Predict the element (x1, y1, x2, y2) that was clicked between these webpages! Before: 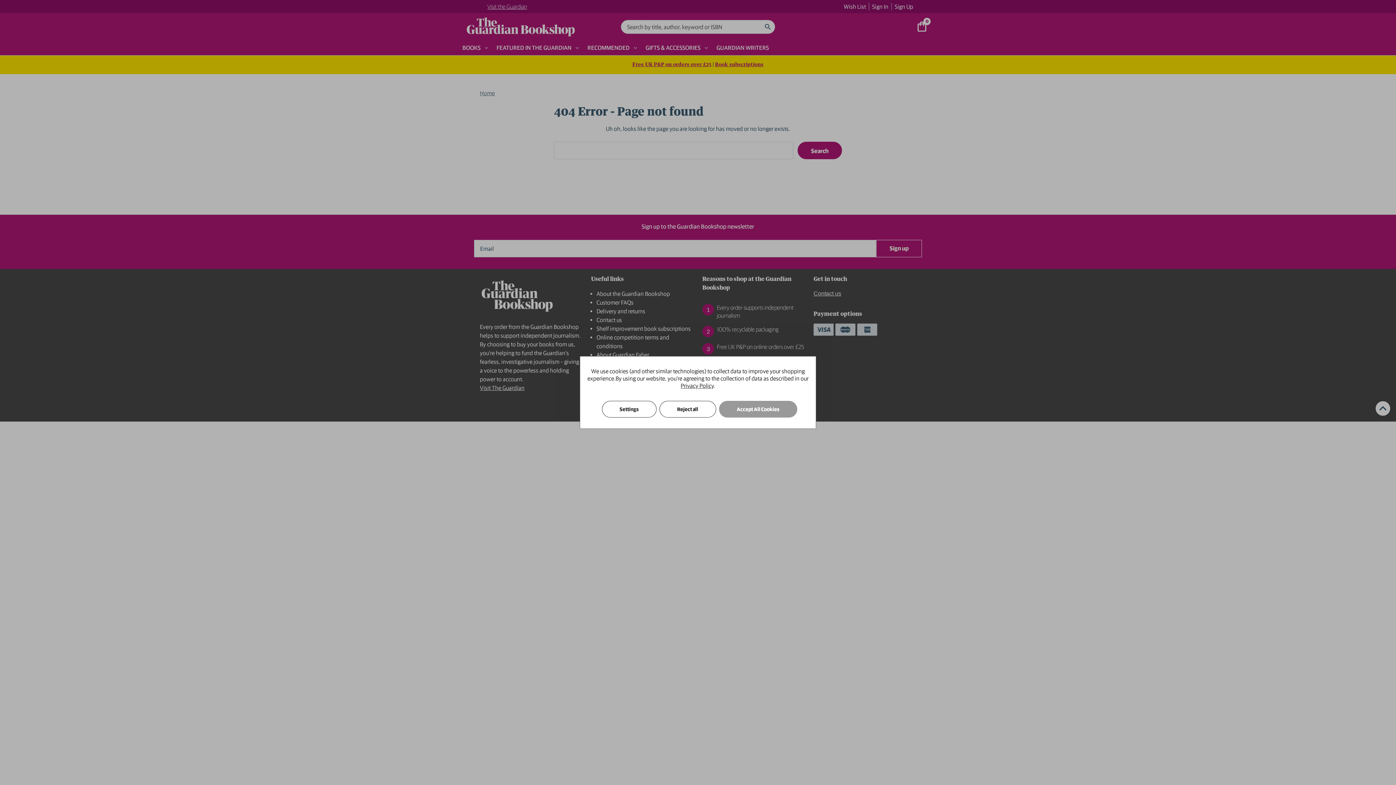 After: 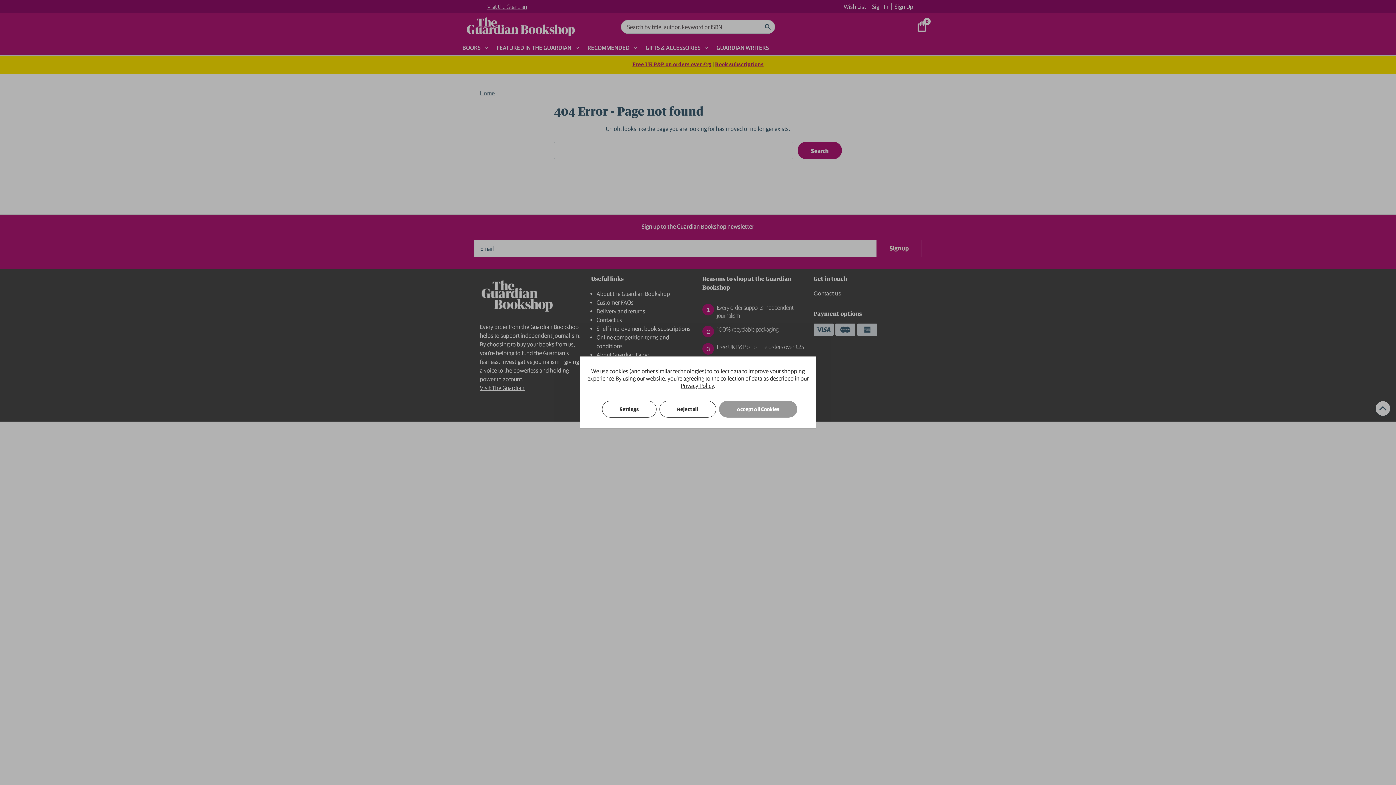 Action: bbox: (680, 382, 714, 389) label: Privacy Policy